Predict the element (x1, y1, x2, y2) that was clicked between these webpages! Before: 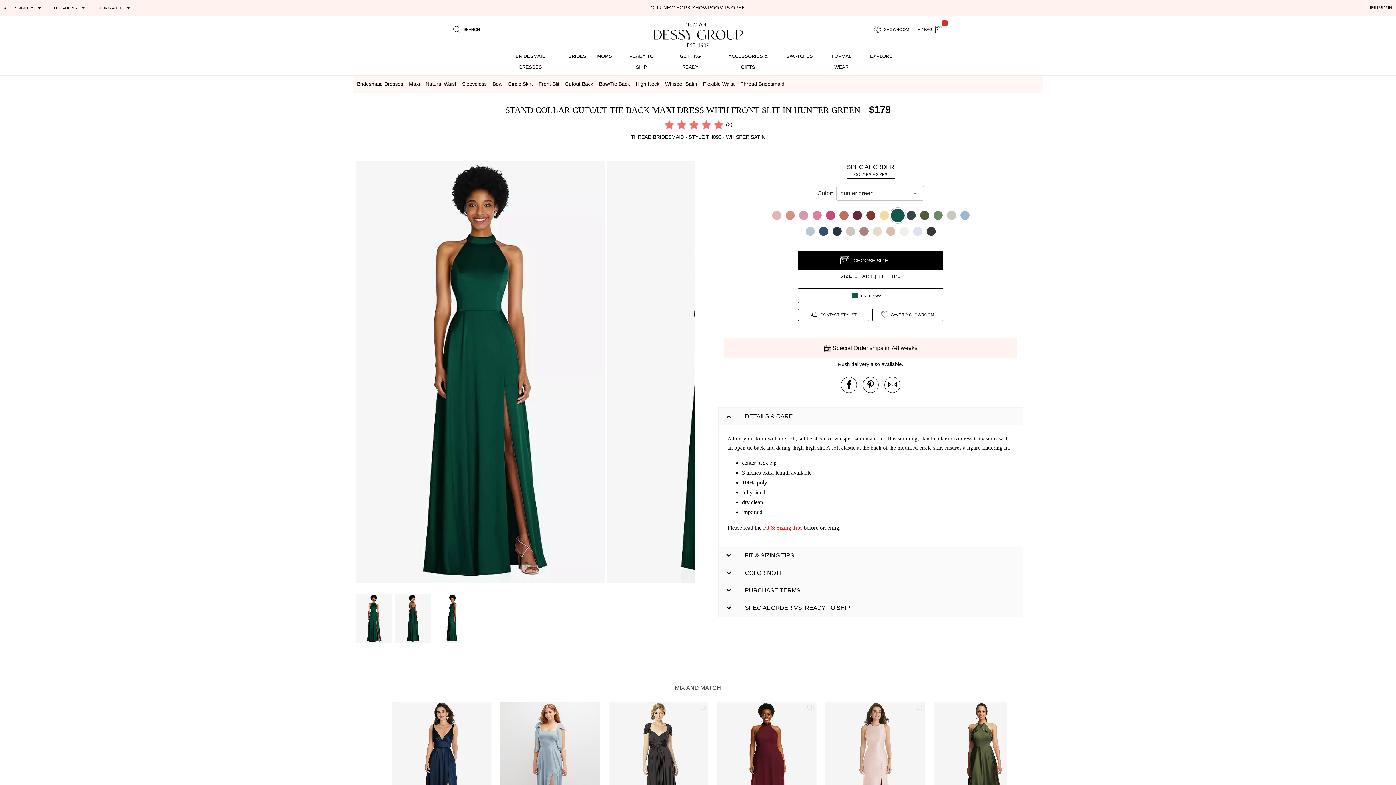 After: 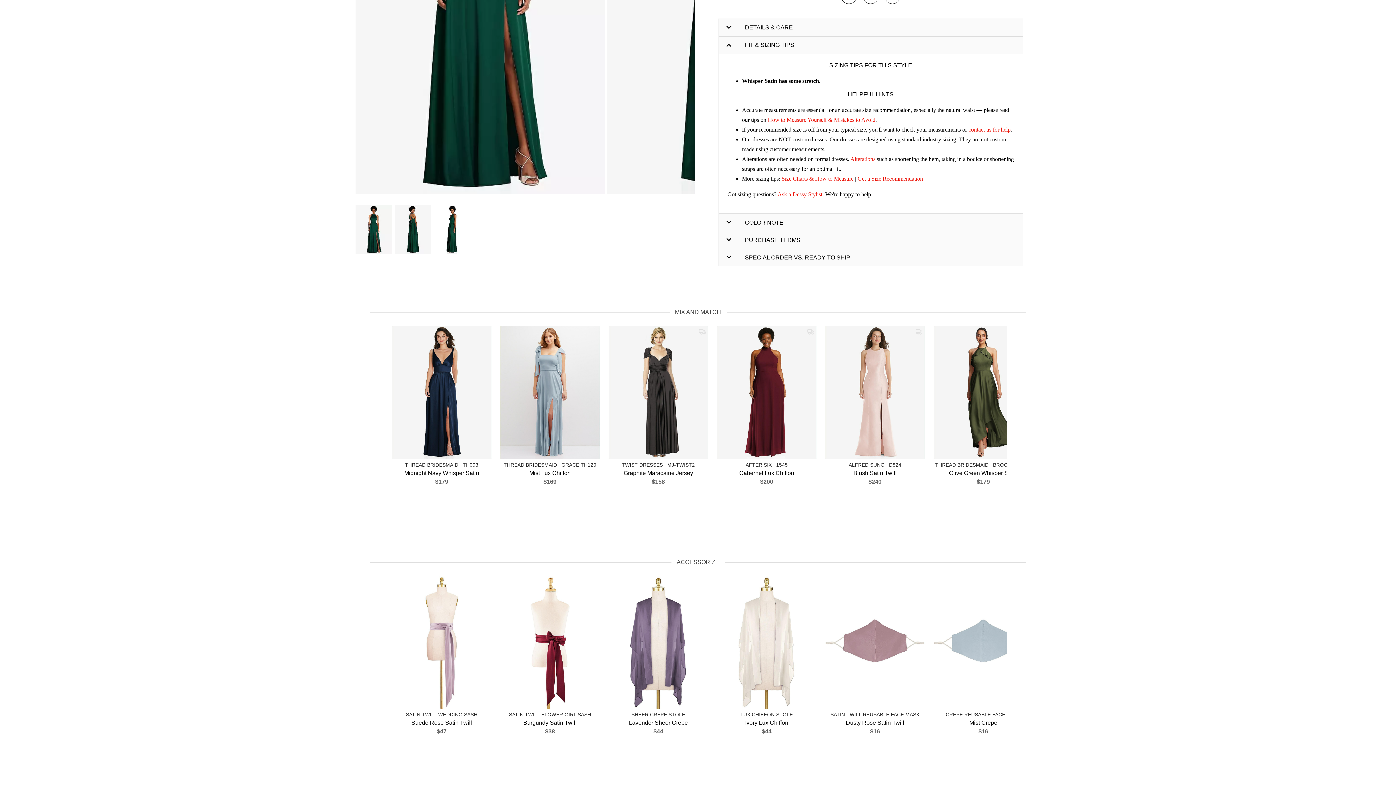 Action: bbox: (878, 273, 901, 279) label: FIT TIPS